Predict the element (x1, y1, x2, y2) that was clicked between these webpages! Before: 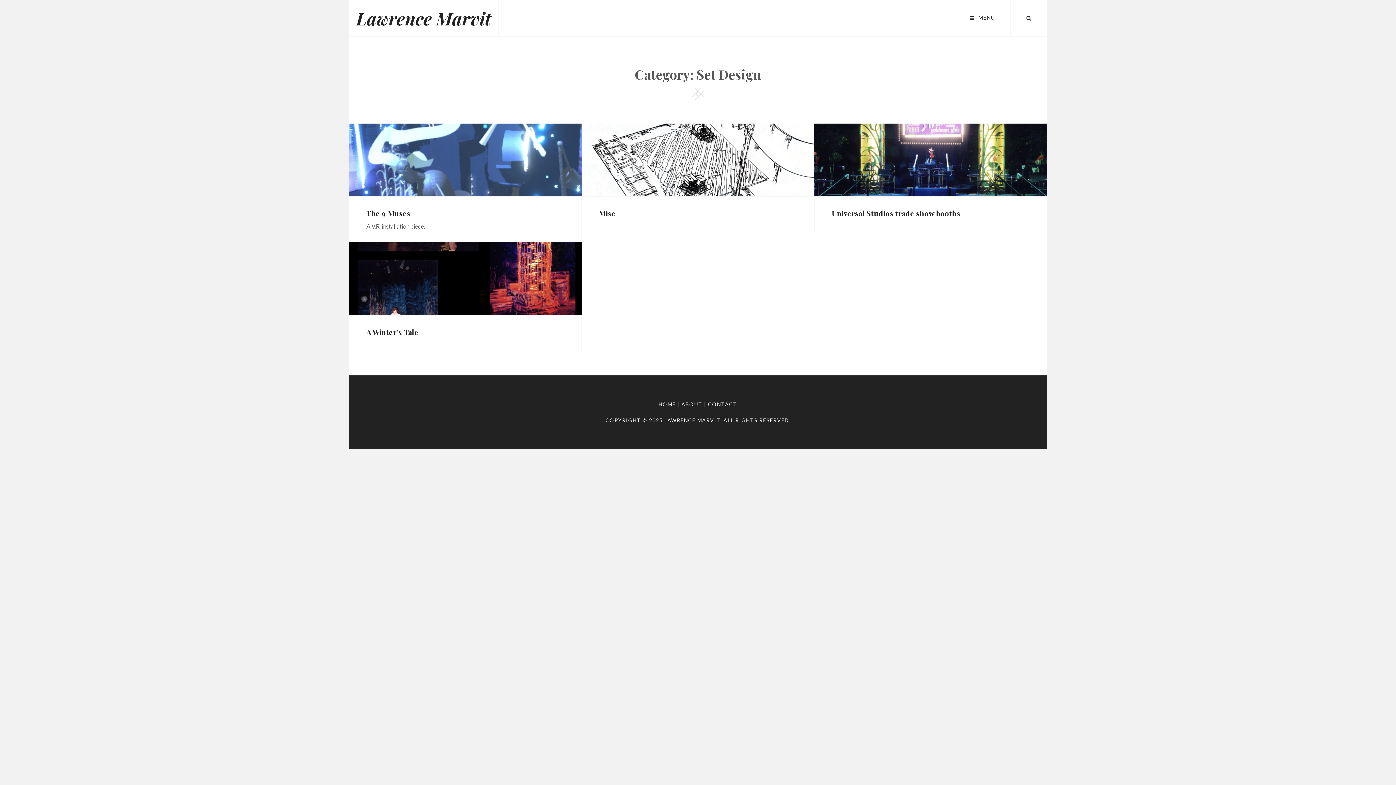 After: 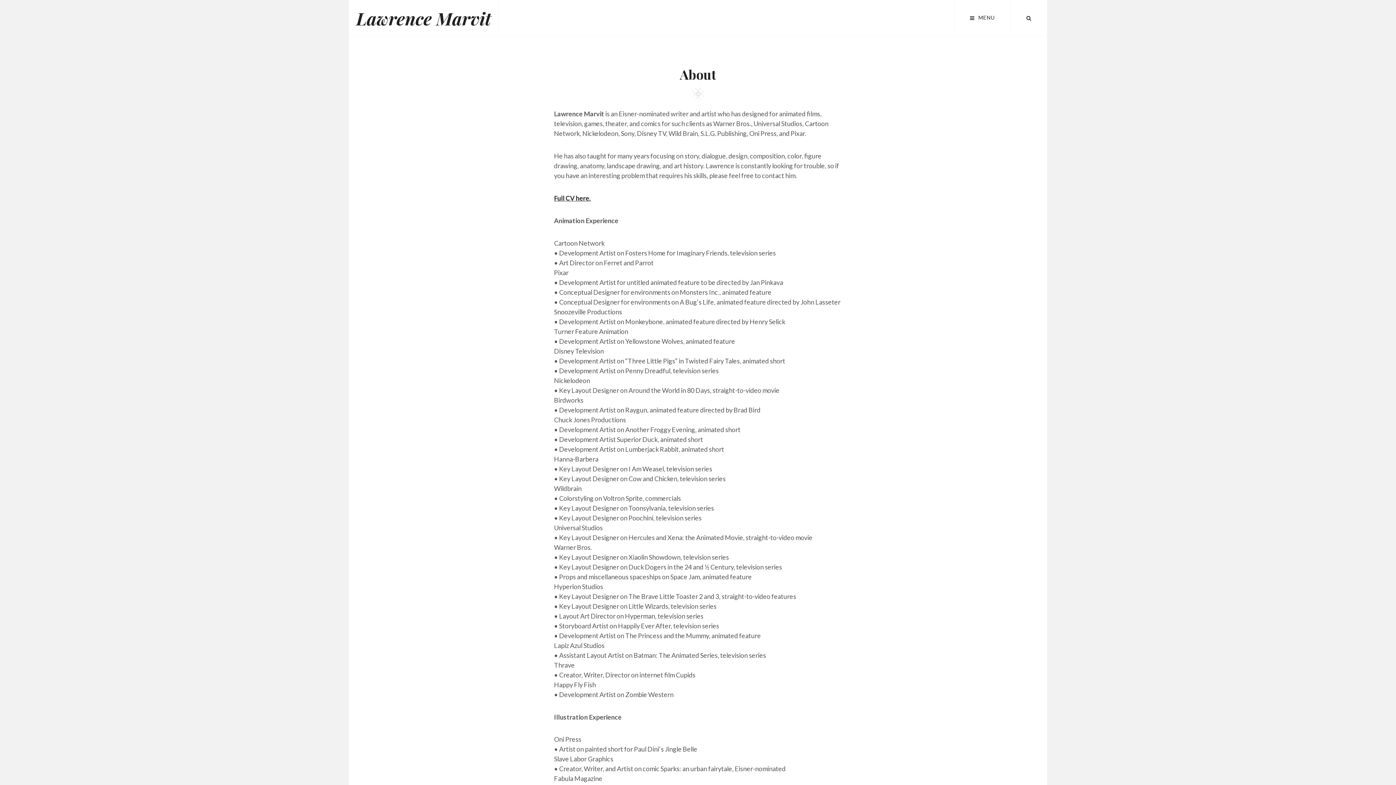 Action: bbox: (681, 401, 702, 407) label: ABOUT